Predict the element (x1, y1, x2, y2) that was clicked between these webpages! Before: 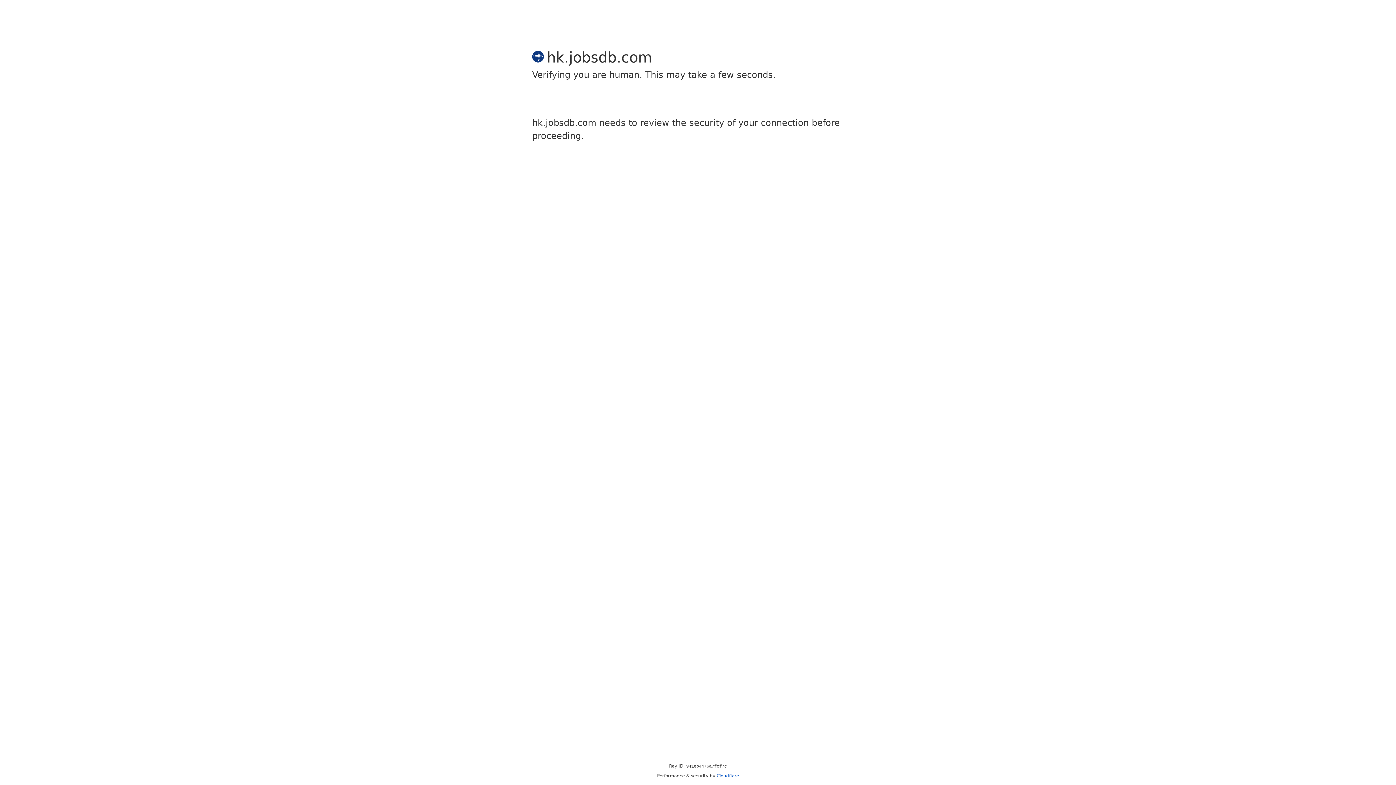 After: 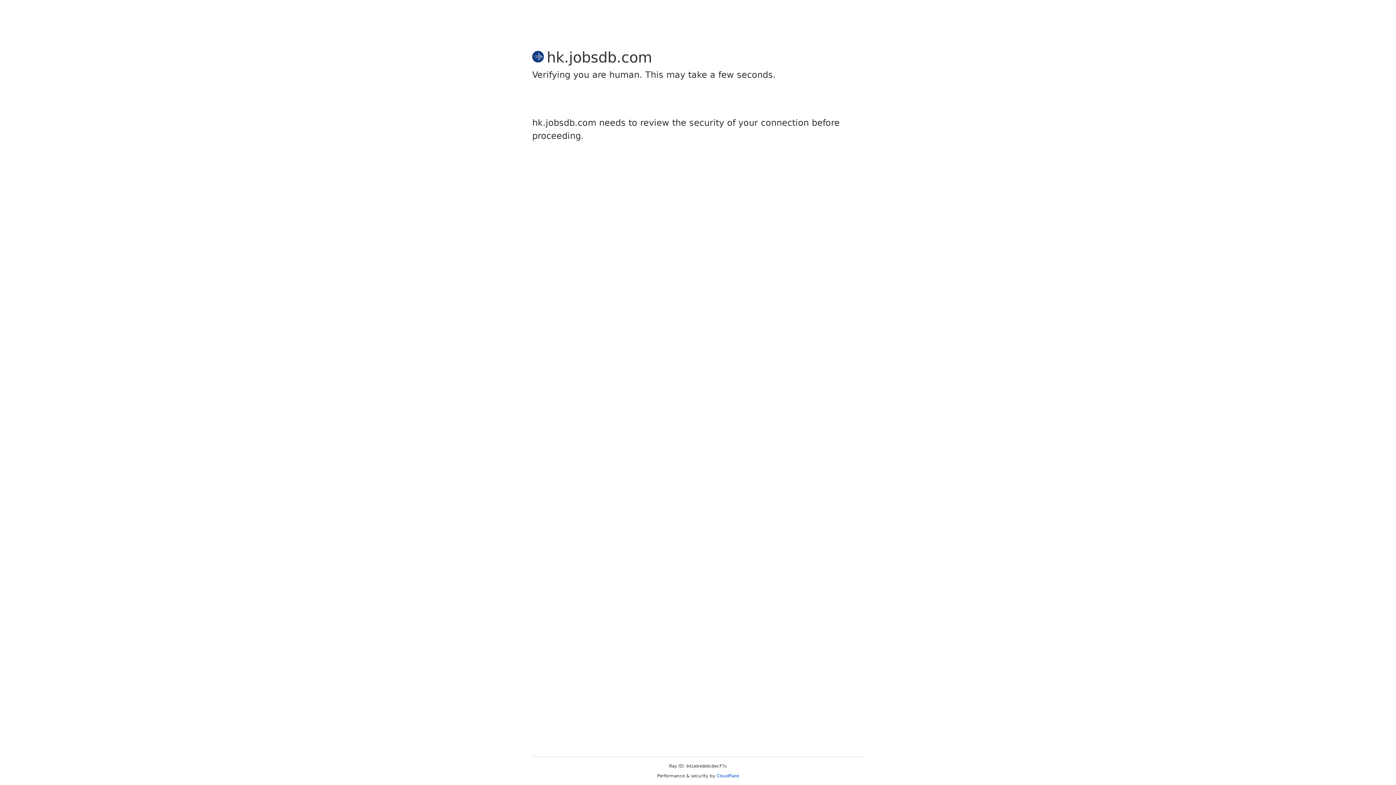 Action: label: Cloudflare bbox: (716, 773, 739, 778)